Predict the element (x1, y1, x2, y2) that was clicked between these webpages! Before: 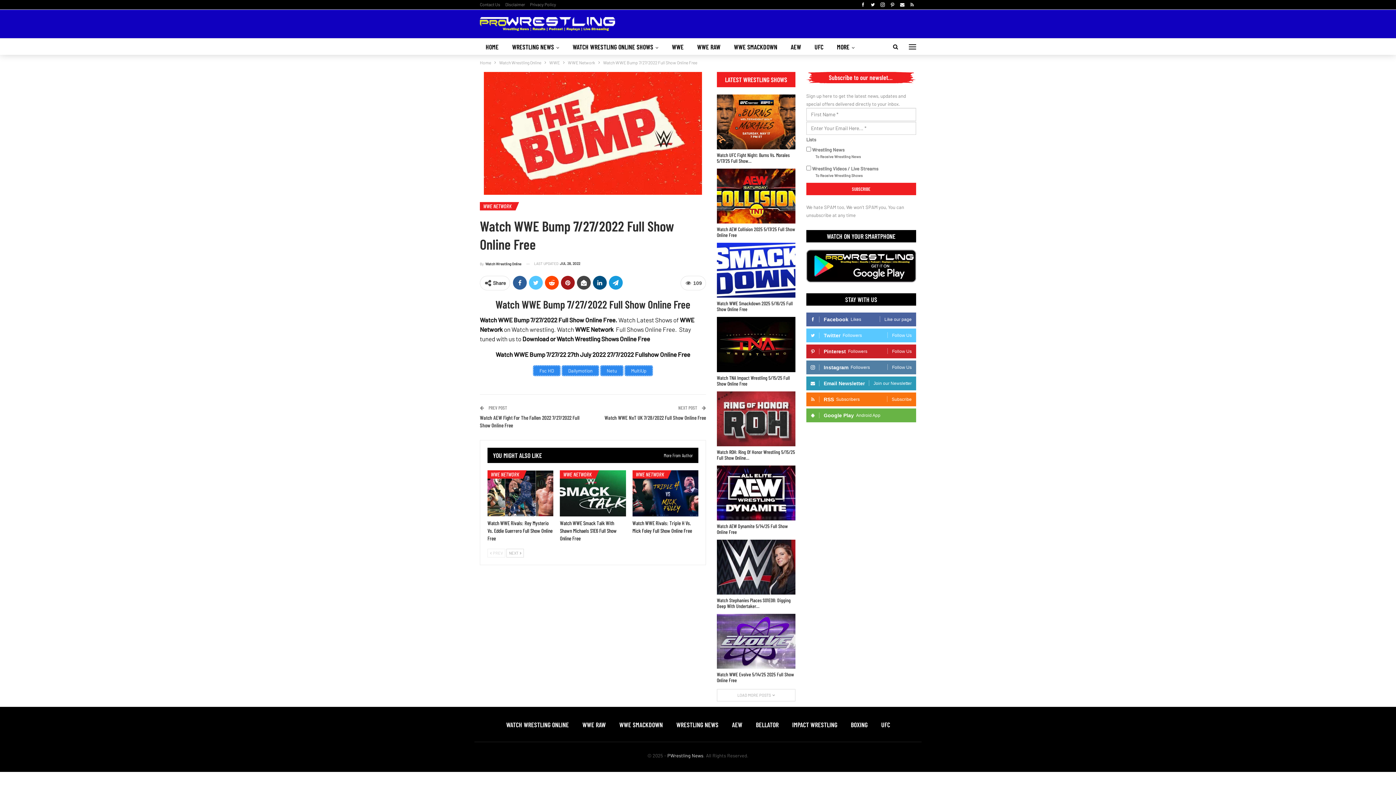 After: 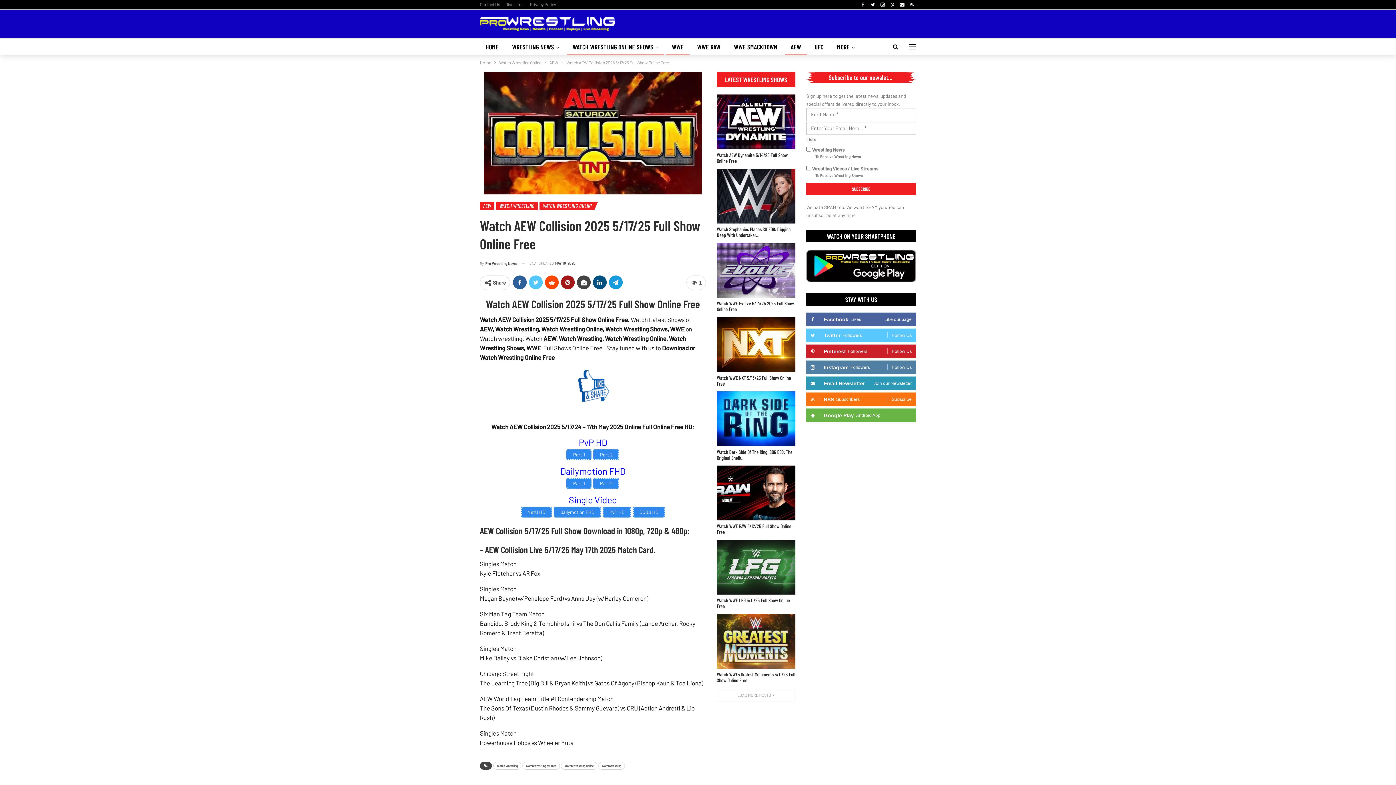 Action: bbox: (717, 168, 795, 223)